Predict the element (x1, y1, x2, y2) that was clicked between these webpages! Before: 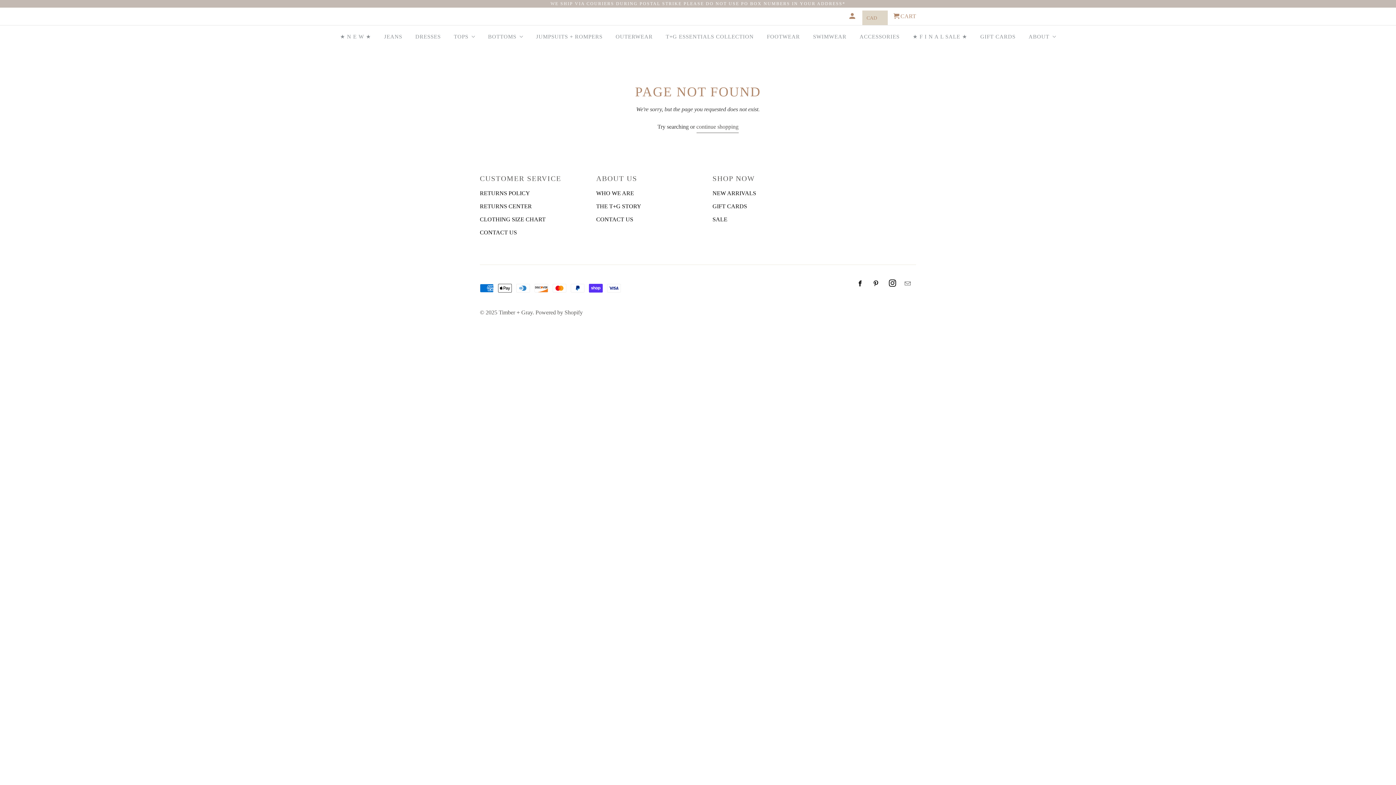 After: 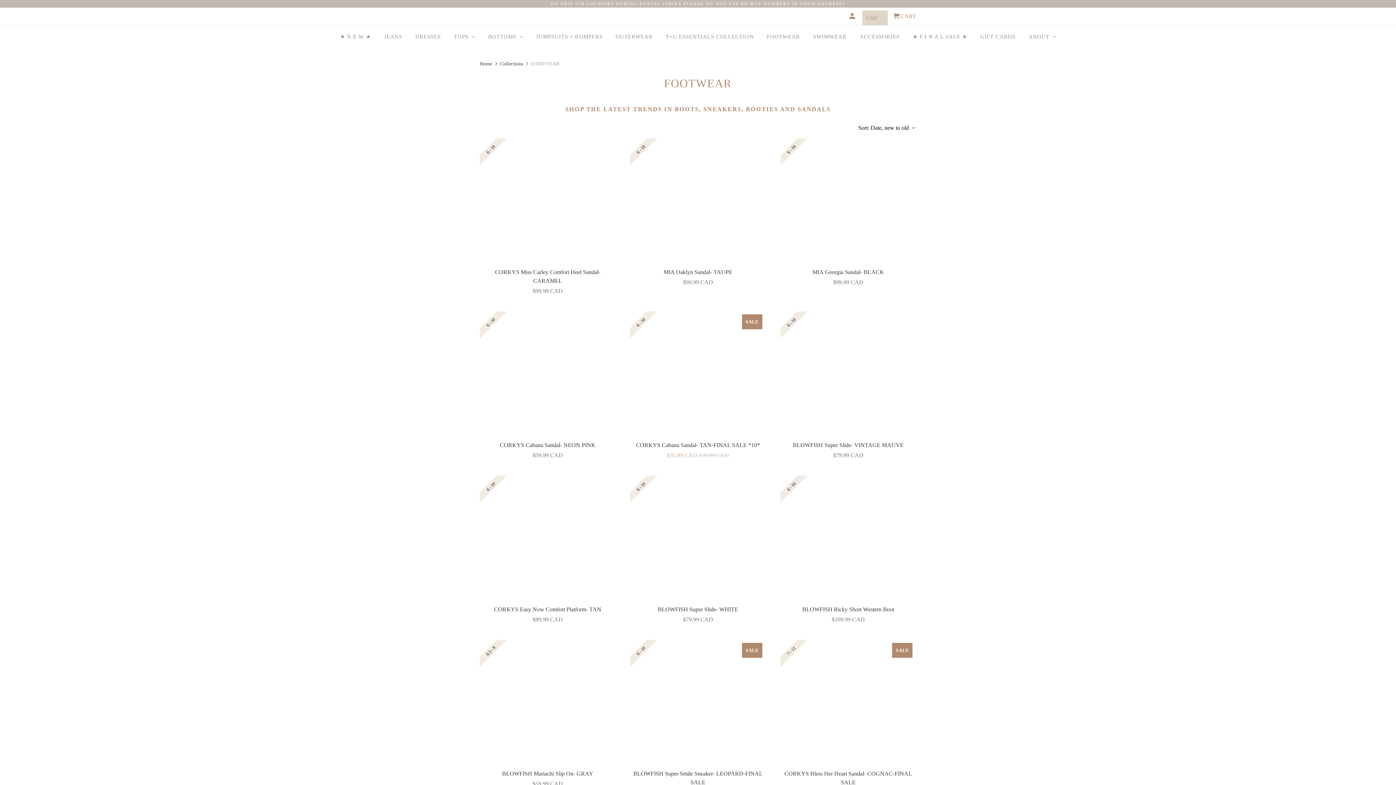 Action: label: FOOTWEAR bbox: (760, 25, 806, 48)